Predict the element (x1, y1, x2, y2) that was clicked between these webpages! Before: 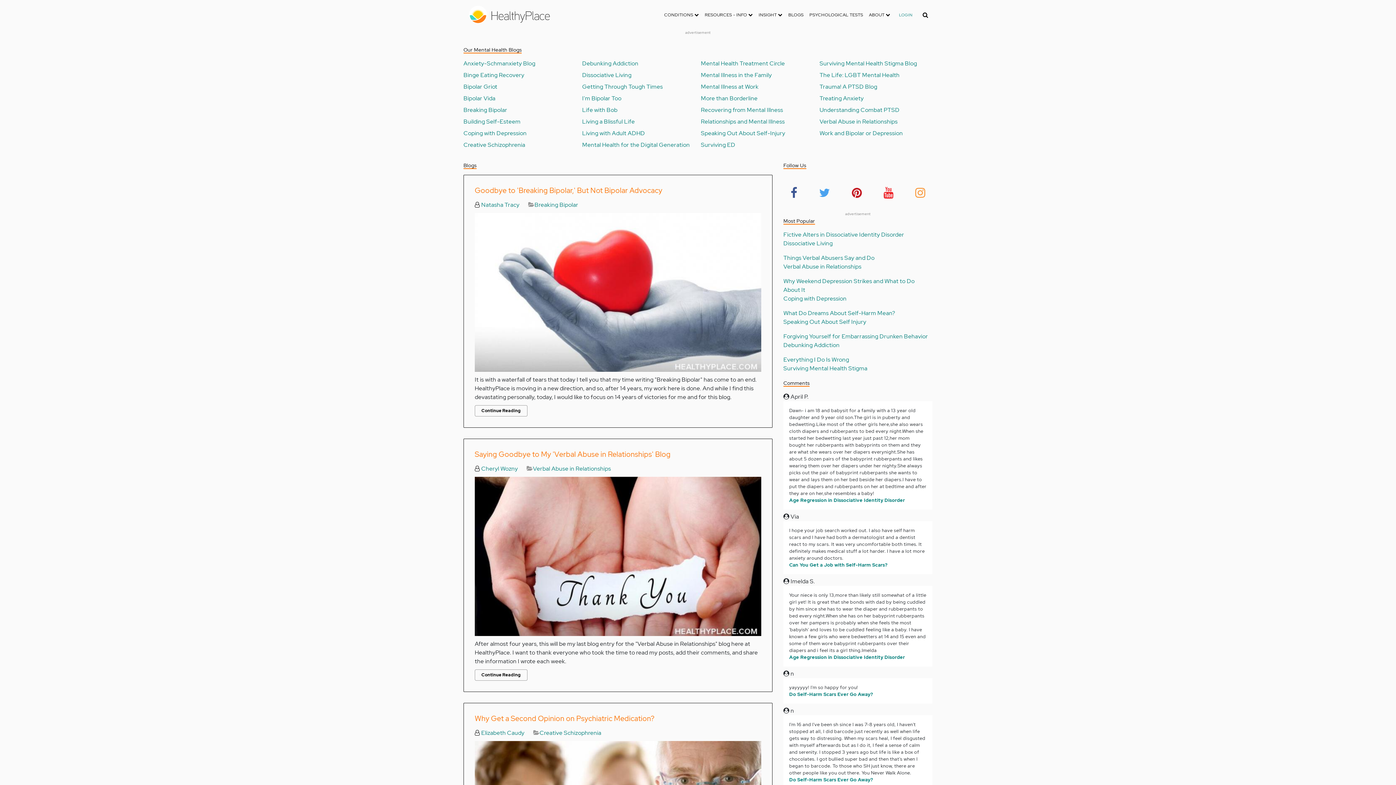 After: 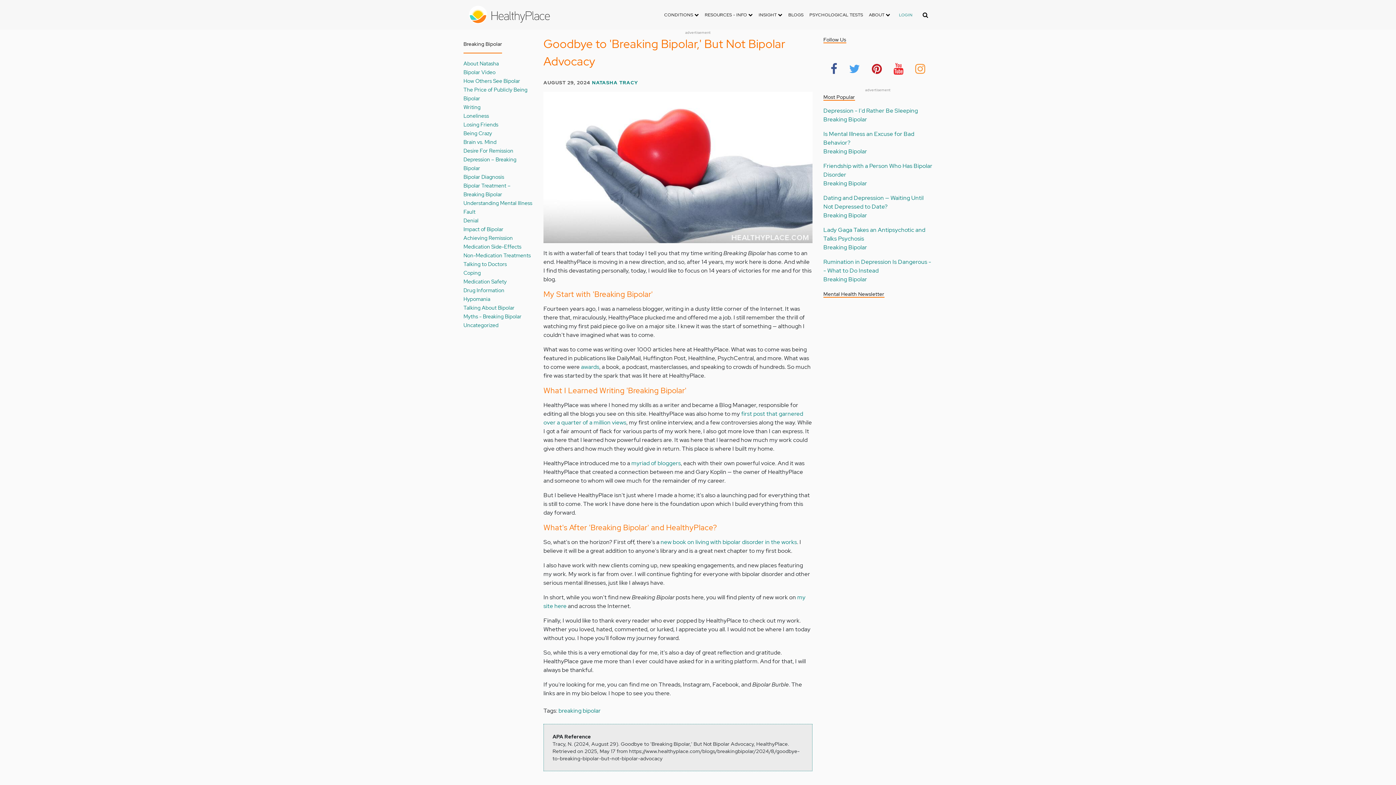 Action: label: Continue Reading bbox: (474, 405, 527, 416)